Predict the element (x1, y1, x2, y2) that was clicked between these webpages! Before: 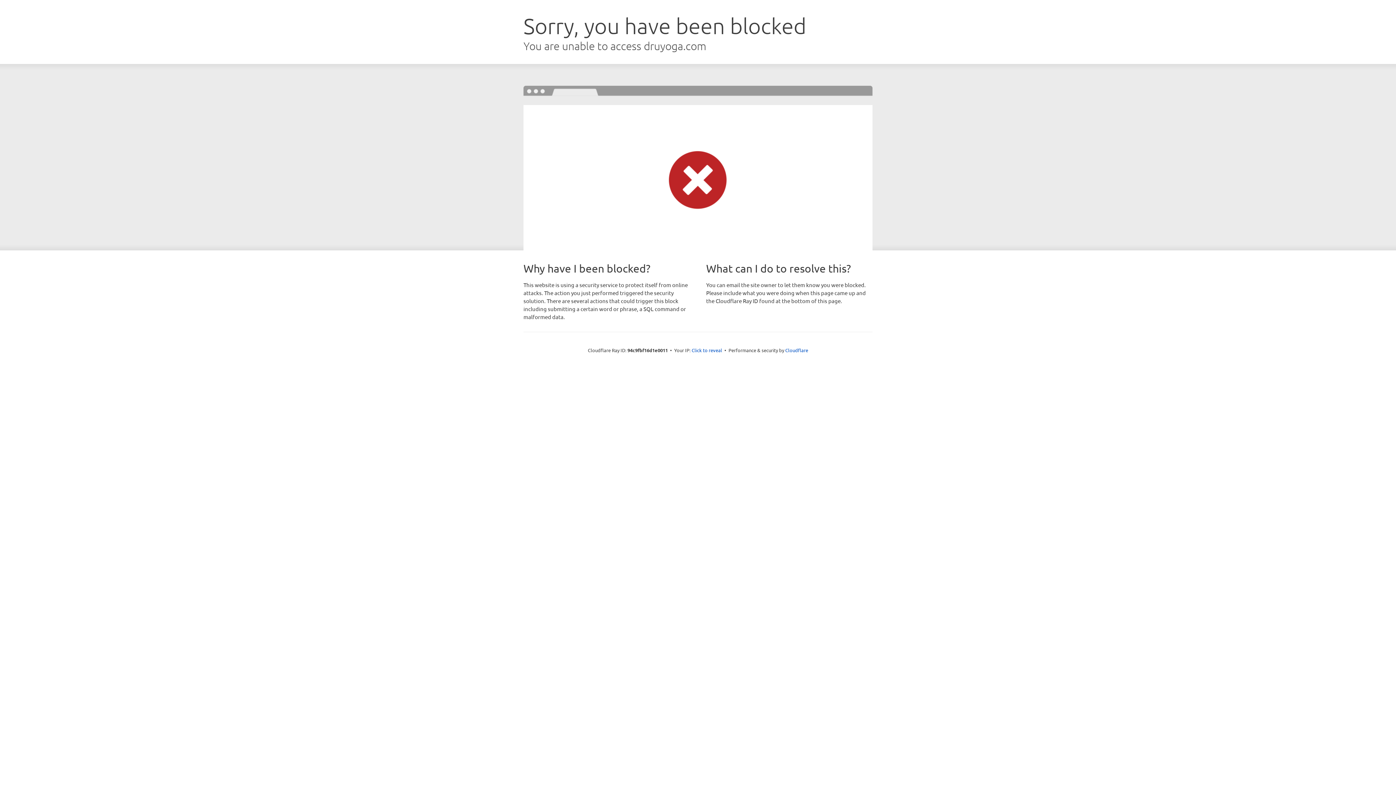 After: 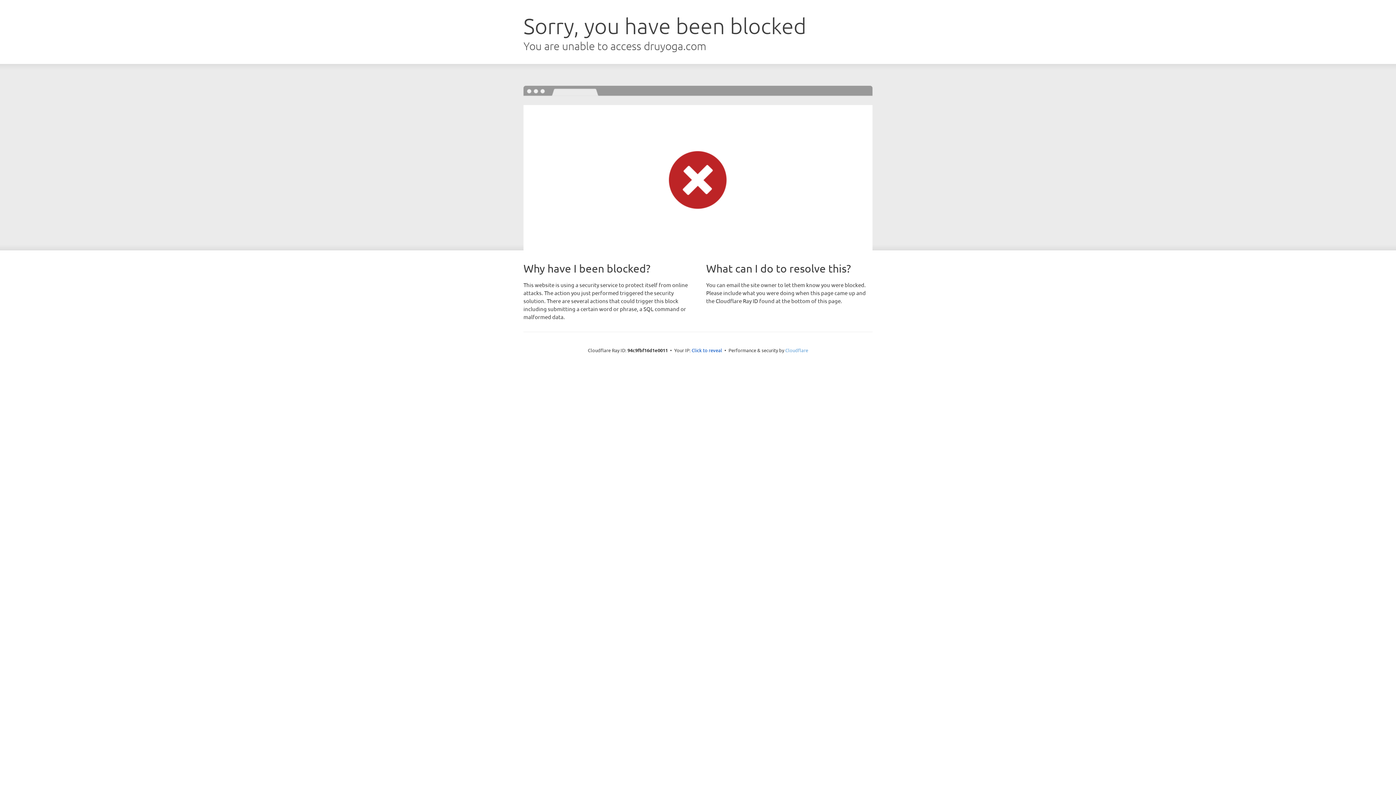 Action: bbox: (785, 347, 808, 353) label: Cloudflare